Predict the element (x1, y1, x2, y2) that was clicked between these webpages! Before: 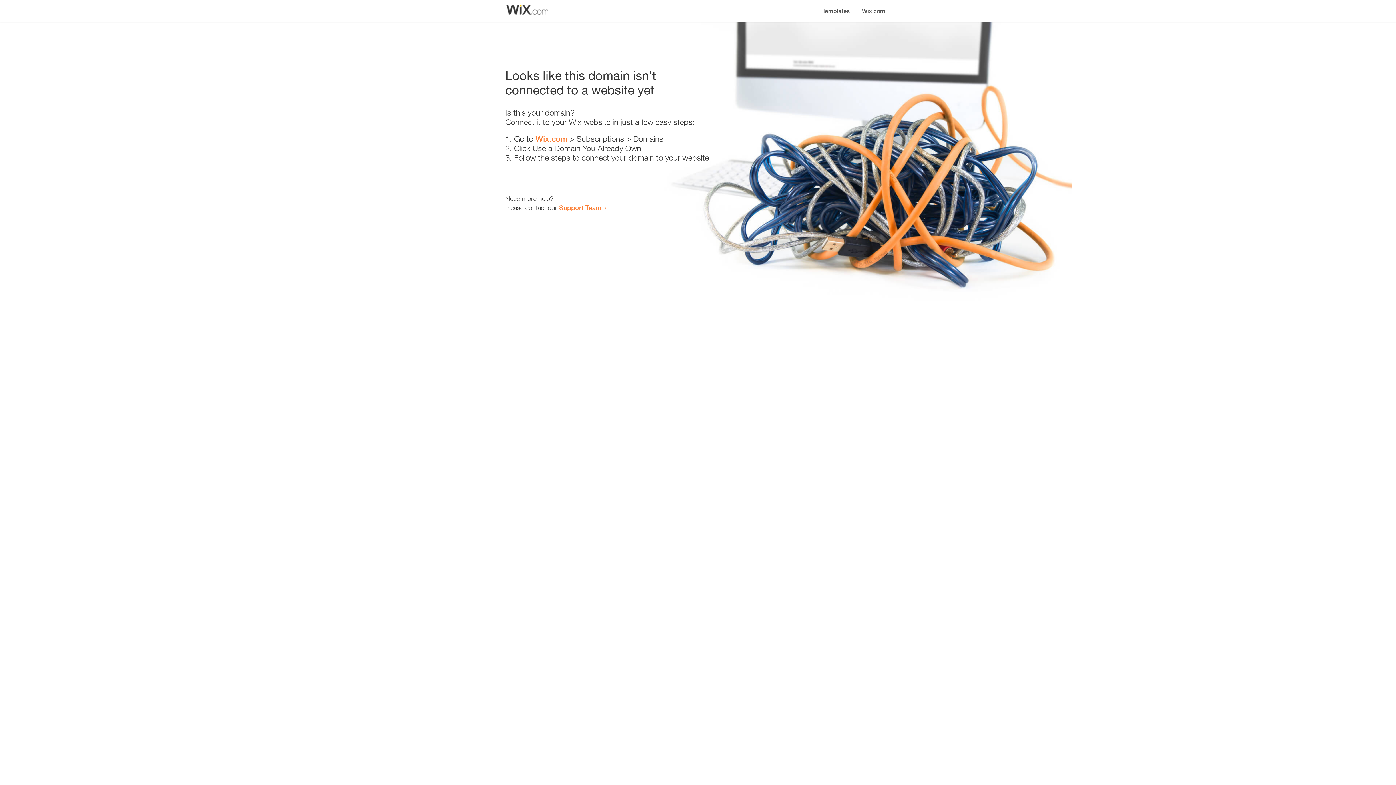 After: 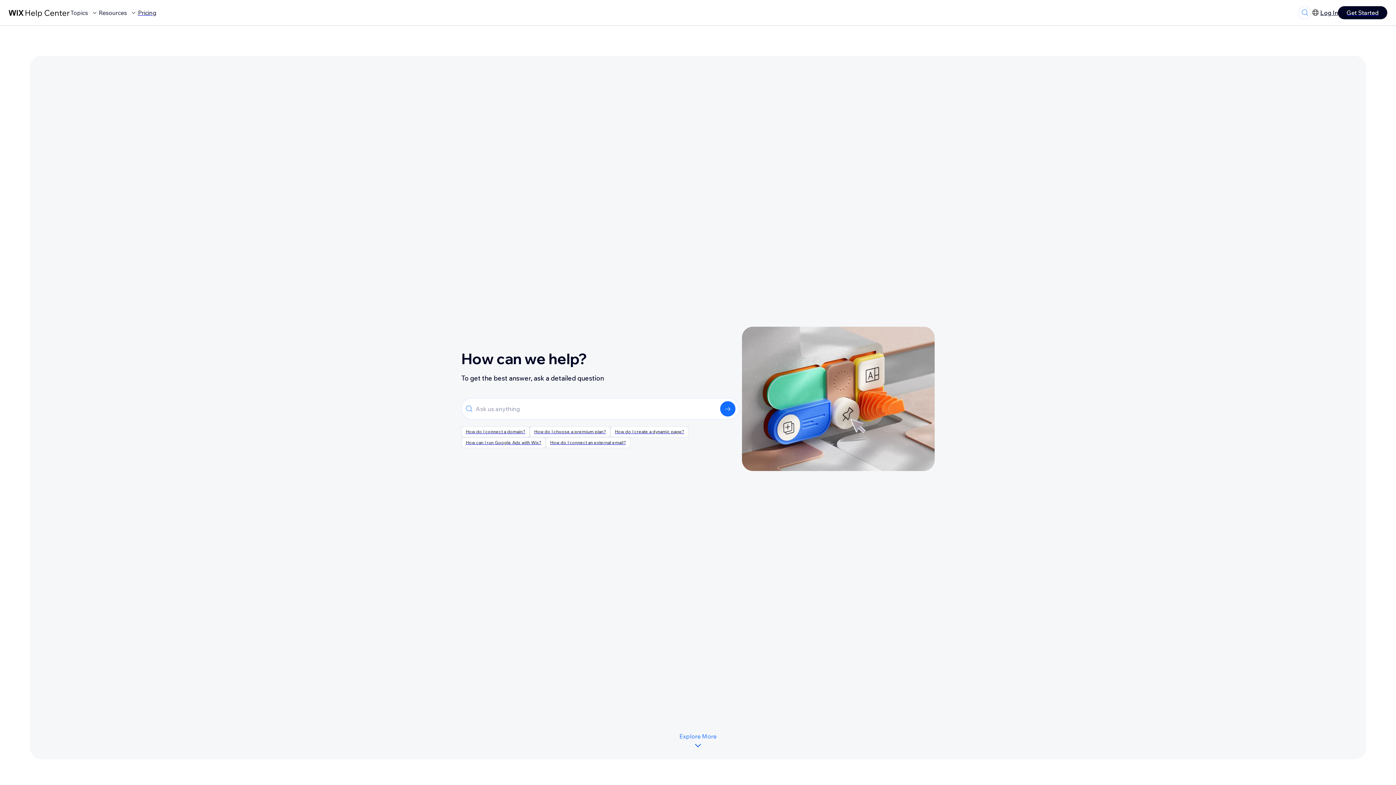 Action: label: Support Team bbox: (559, 203, 601, 211)